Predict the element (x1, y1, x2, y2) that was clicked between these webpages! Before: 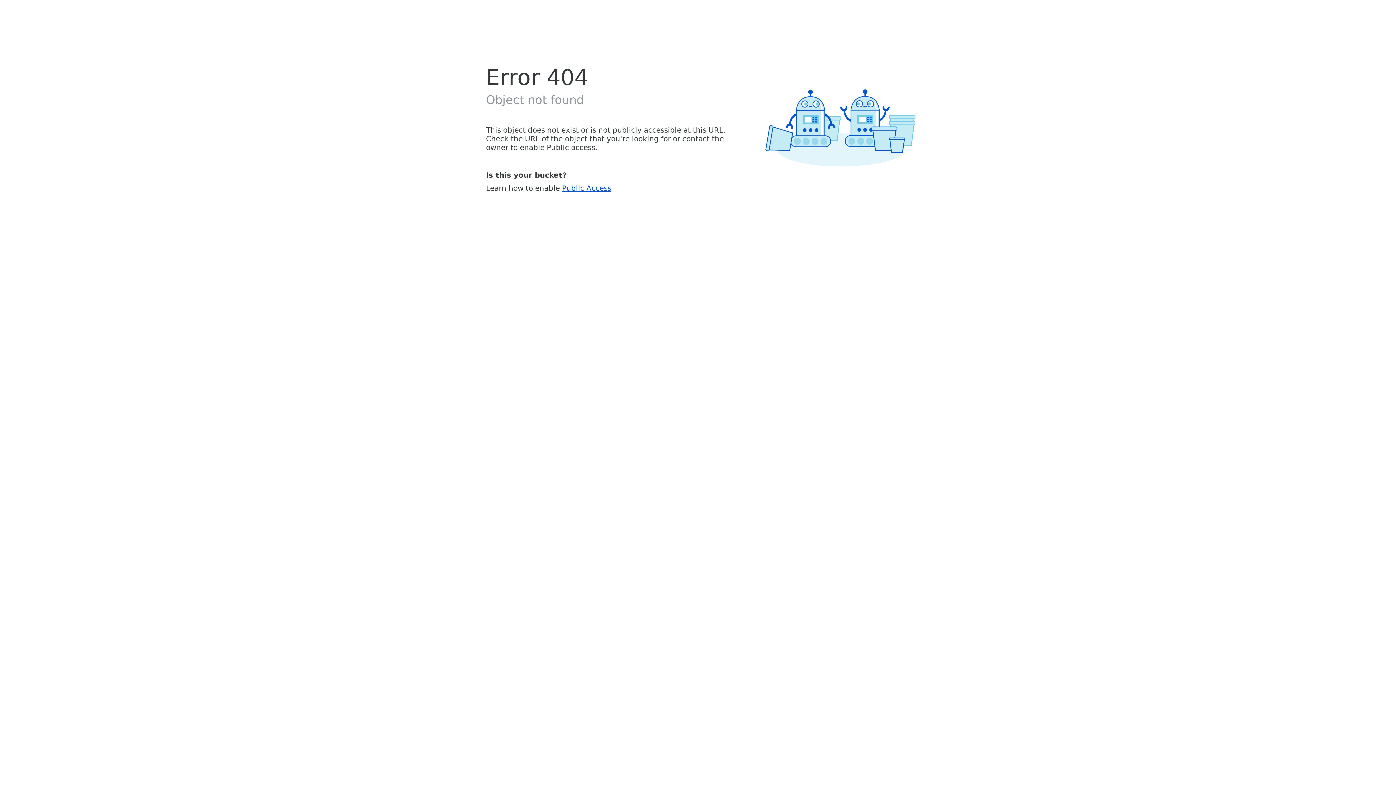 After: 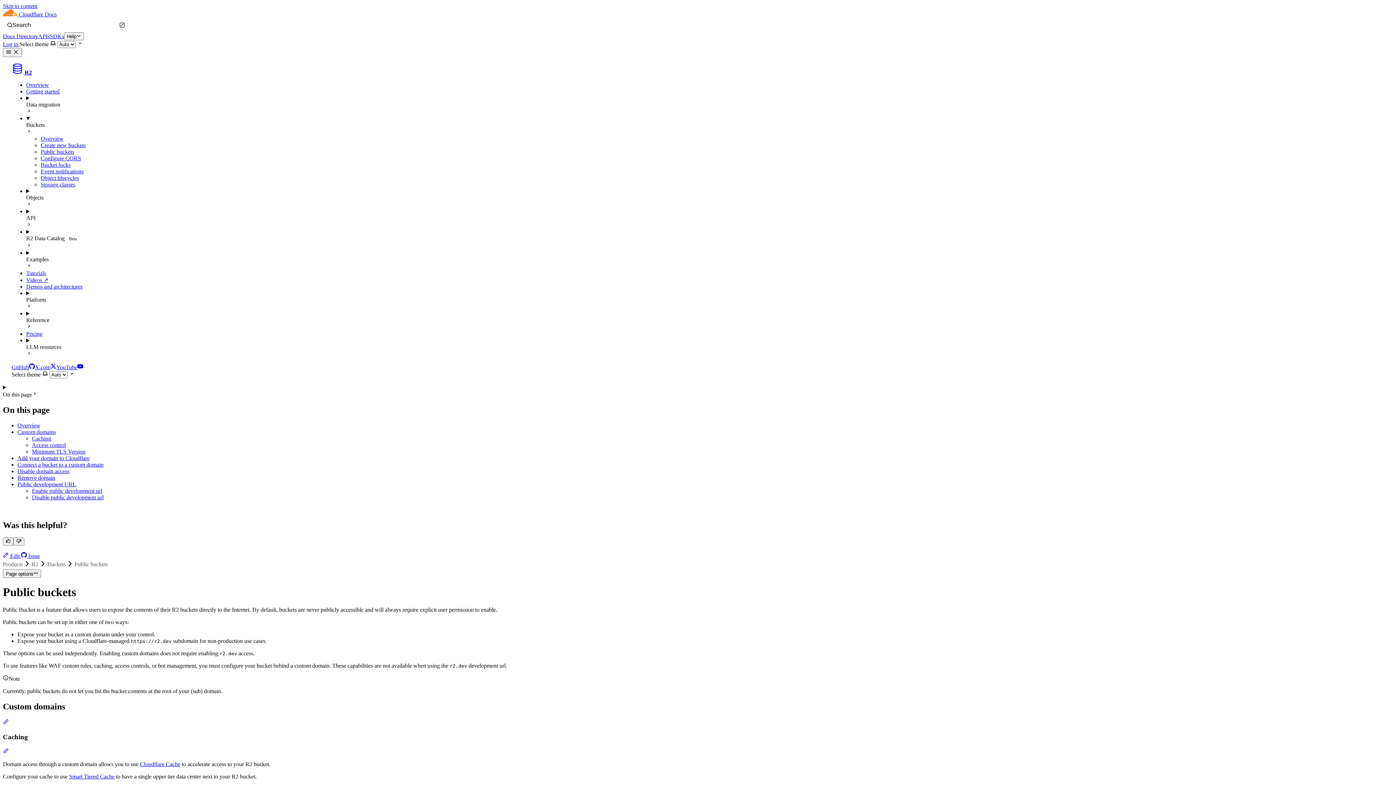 Action: bbox: (562, 183, 611, 192) label: Public Access